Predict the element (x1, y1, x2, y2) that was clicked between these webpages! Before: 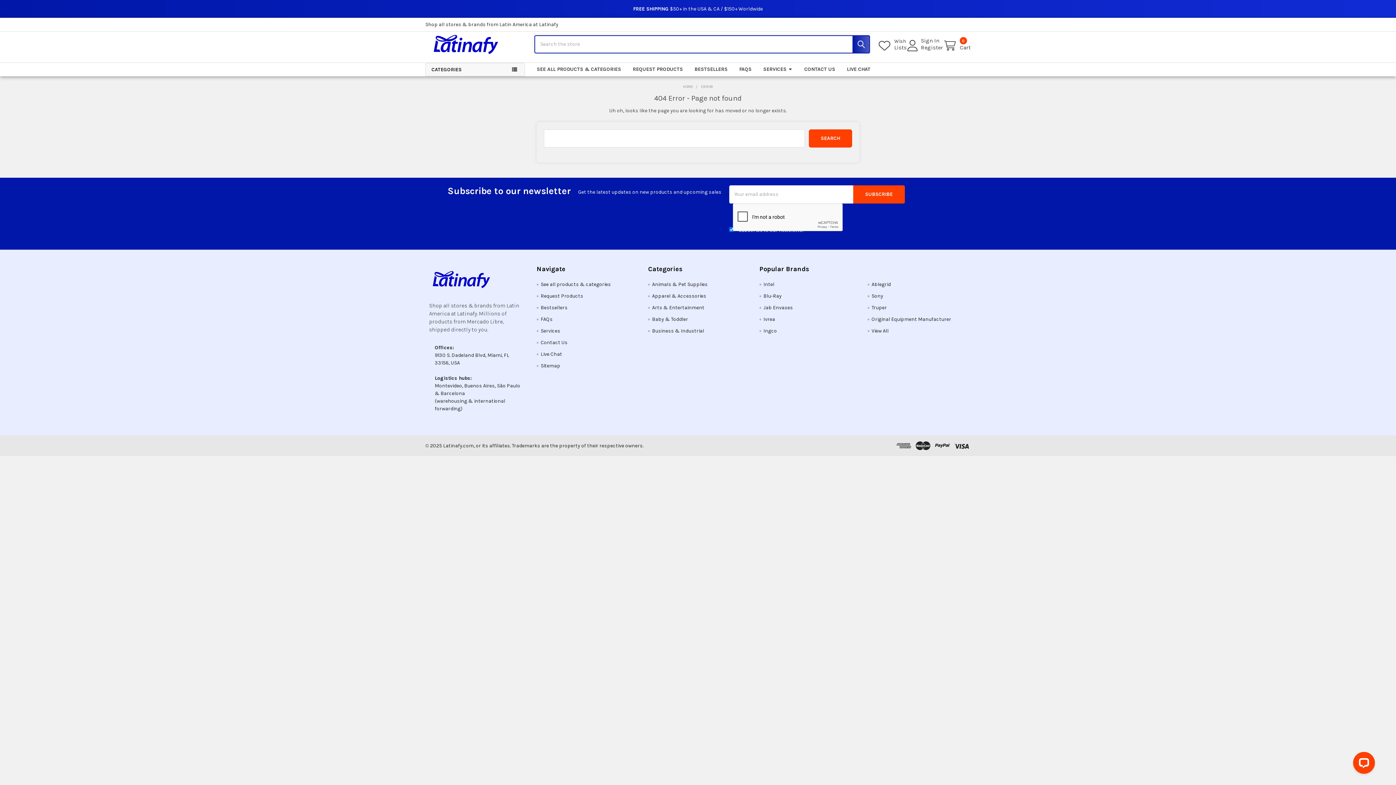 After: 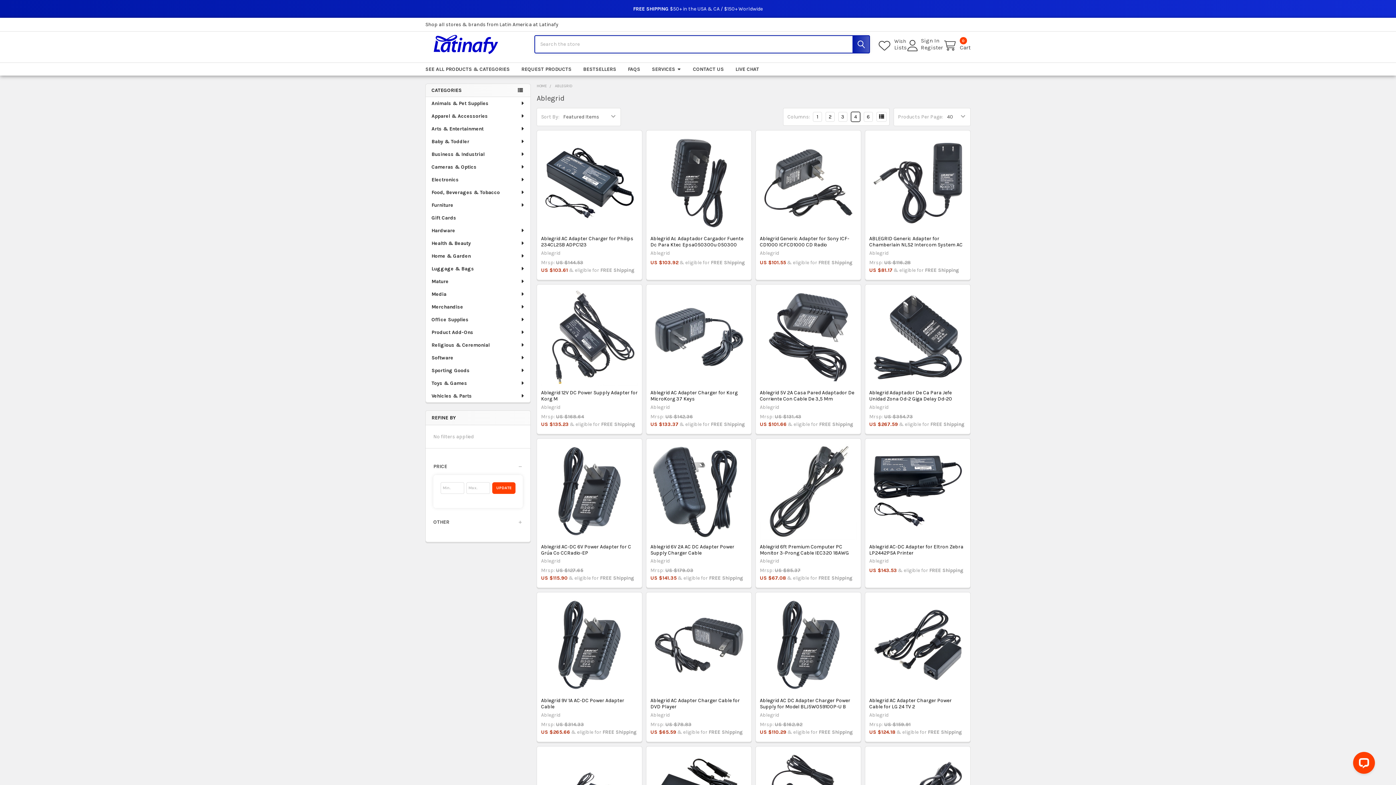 Action: bbox: (871, 281, 891, 287) label: Ablegrid